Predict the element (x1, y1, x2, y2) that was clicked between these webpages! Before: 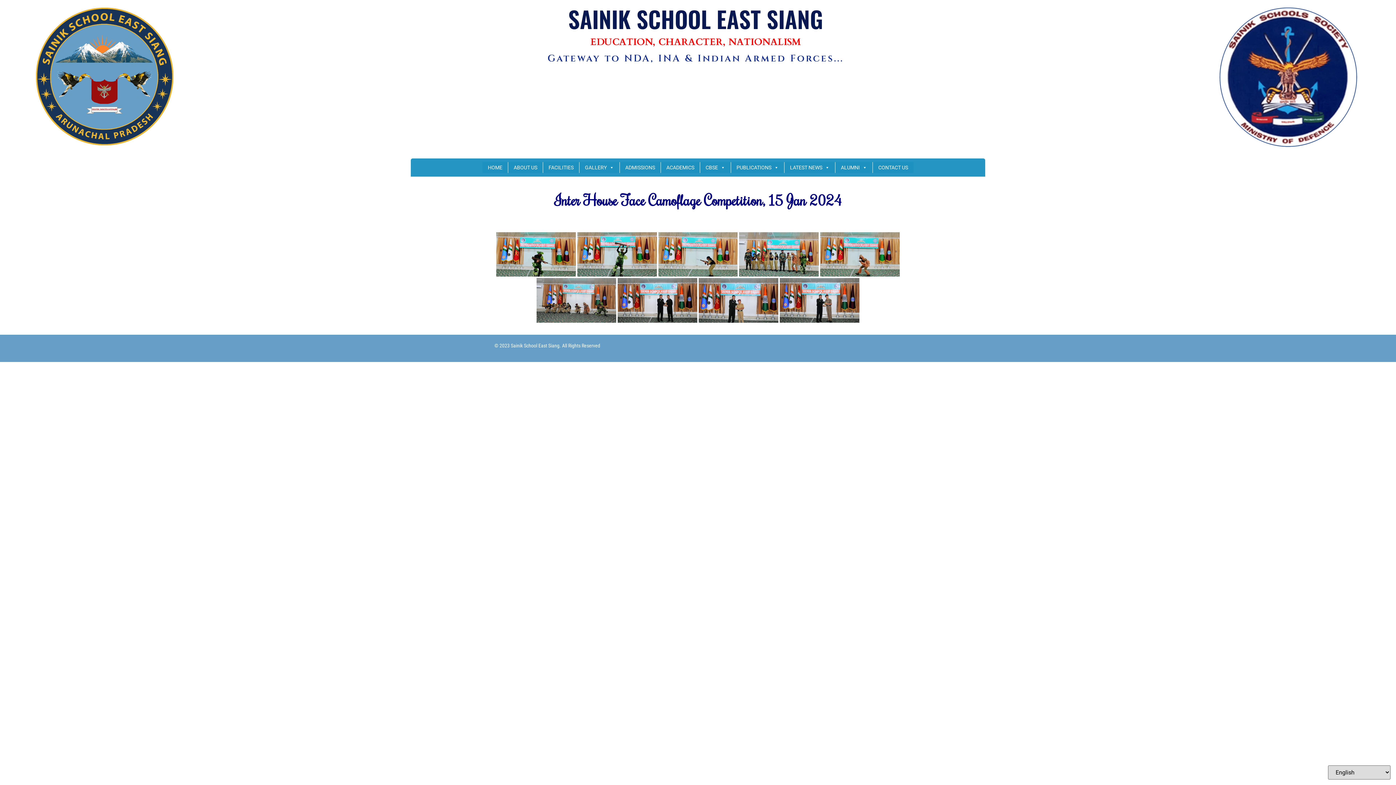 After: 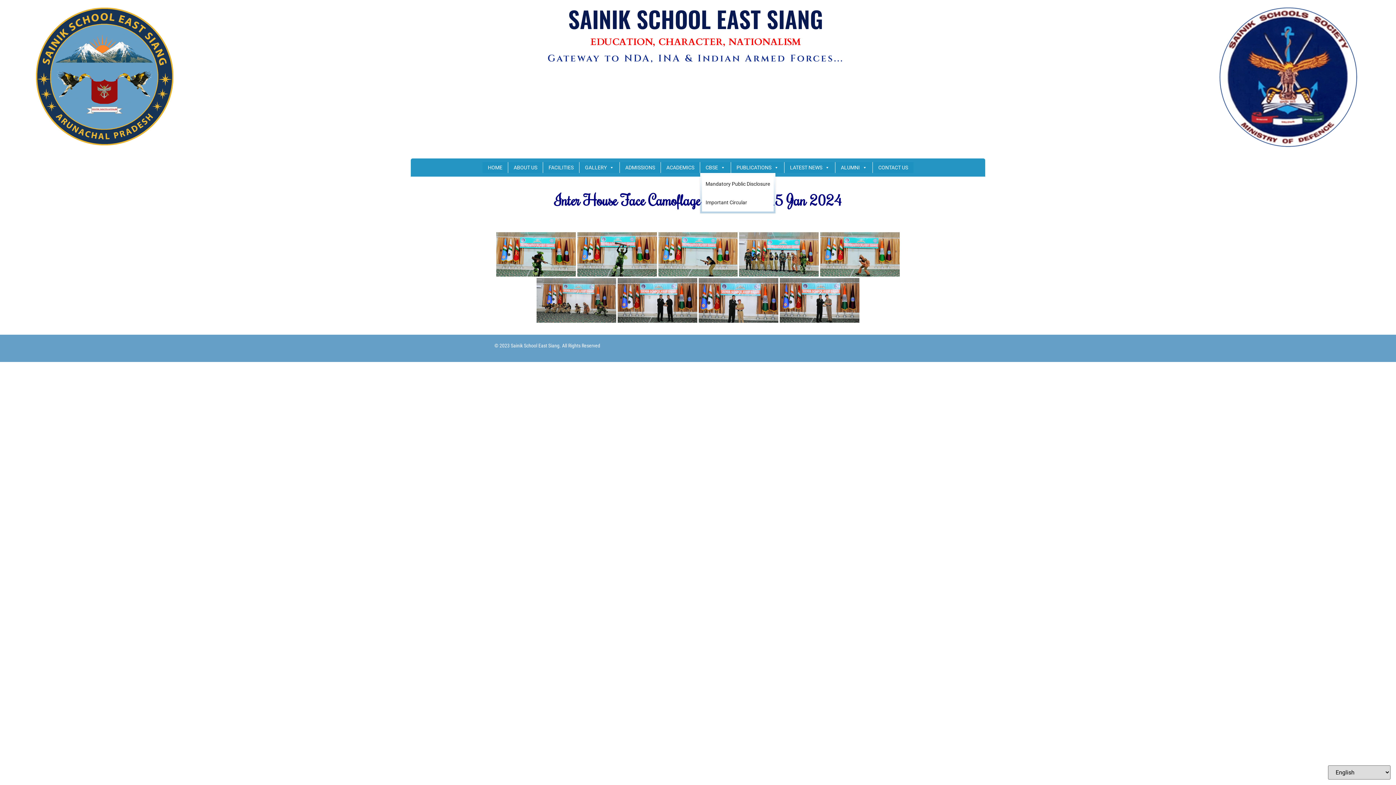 Action: label: CBSE bbox: (700, 162, 730, 173)